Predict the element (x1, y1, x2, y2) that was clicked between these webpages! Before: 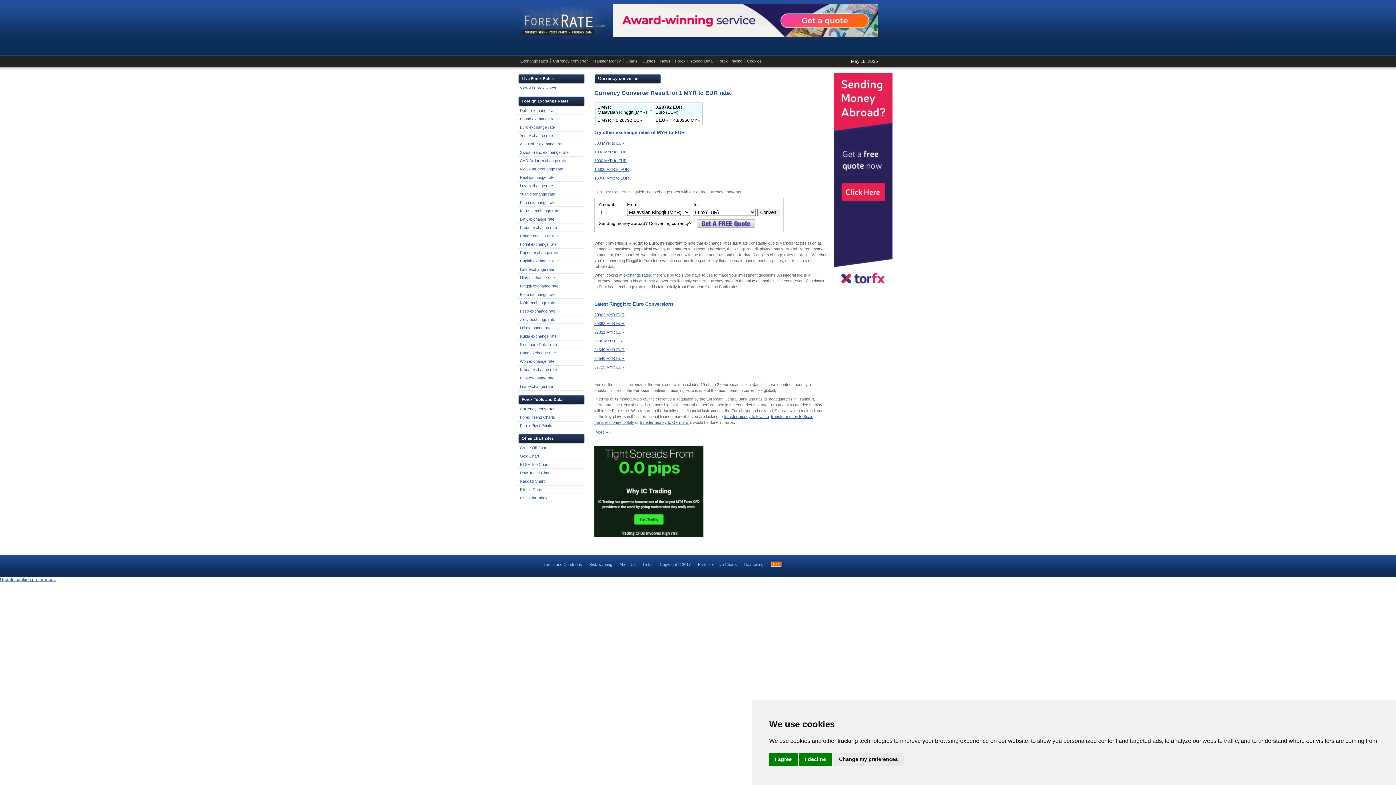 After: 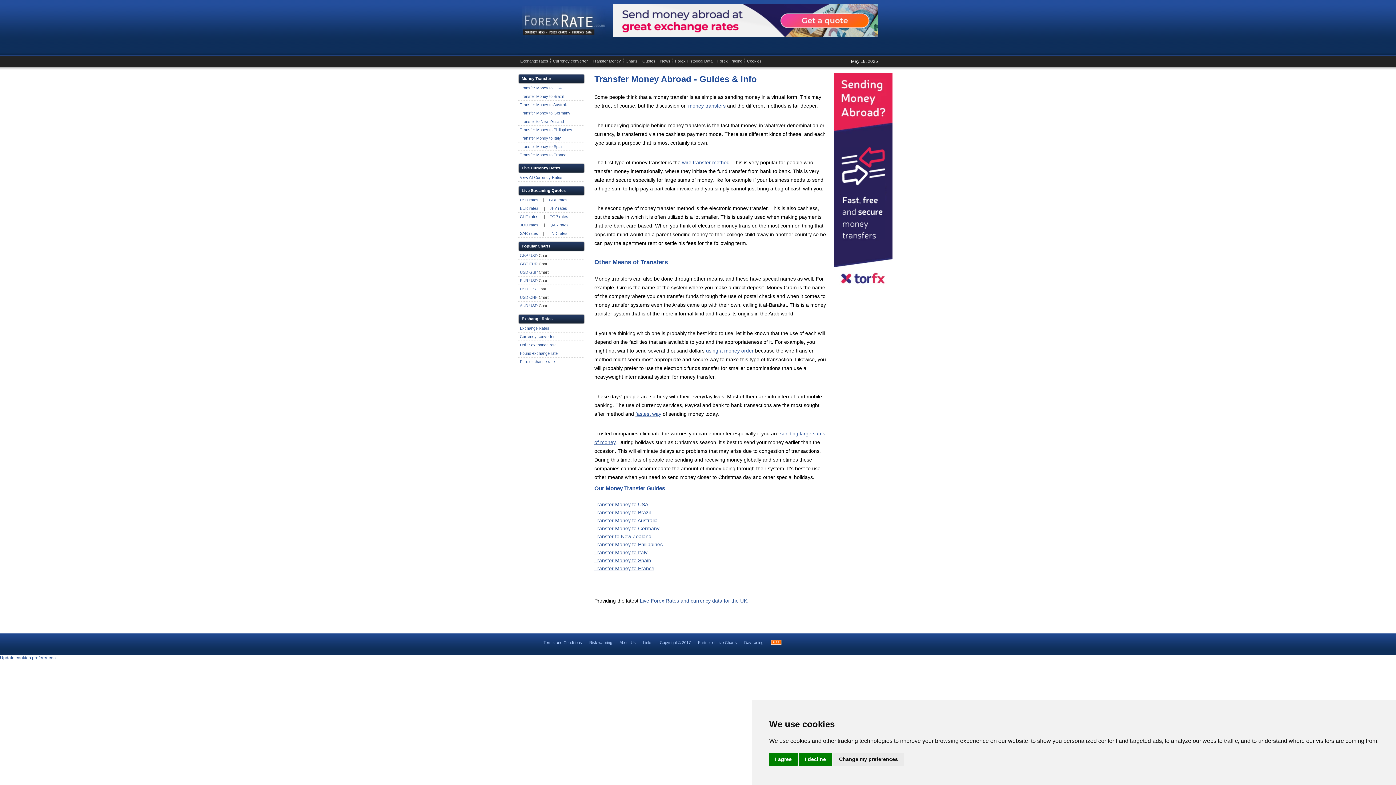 Action: bbox: (592, 58, 621, 63) label: Transfer Money